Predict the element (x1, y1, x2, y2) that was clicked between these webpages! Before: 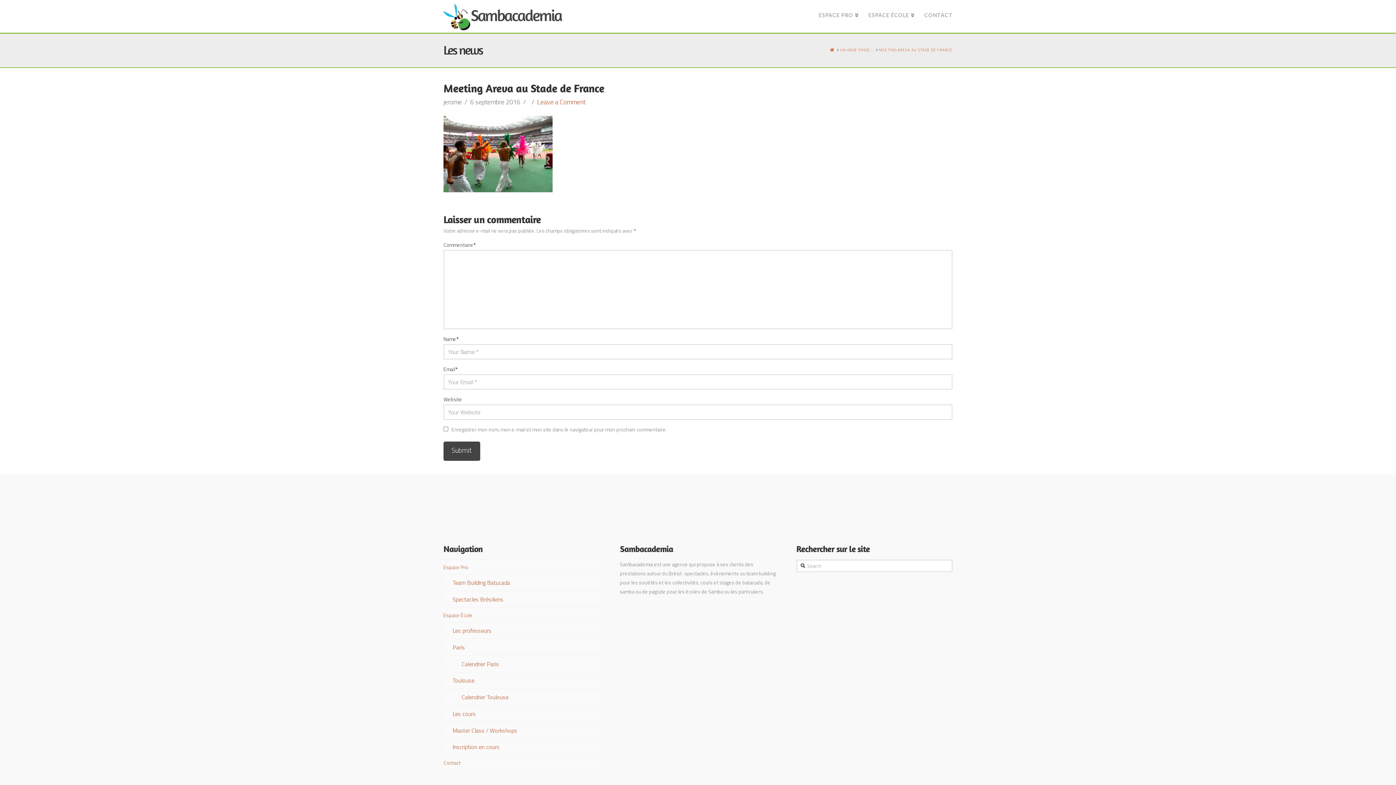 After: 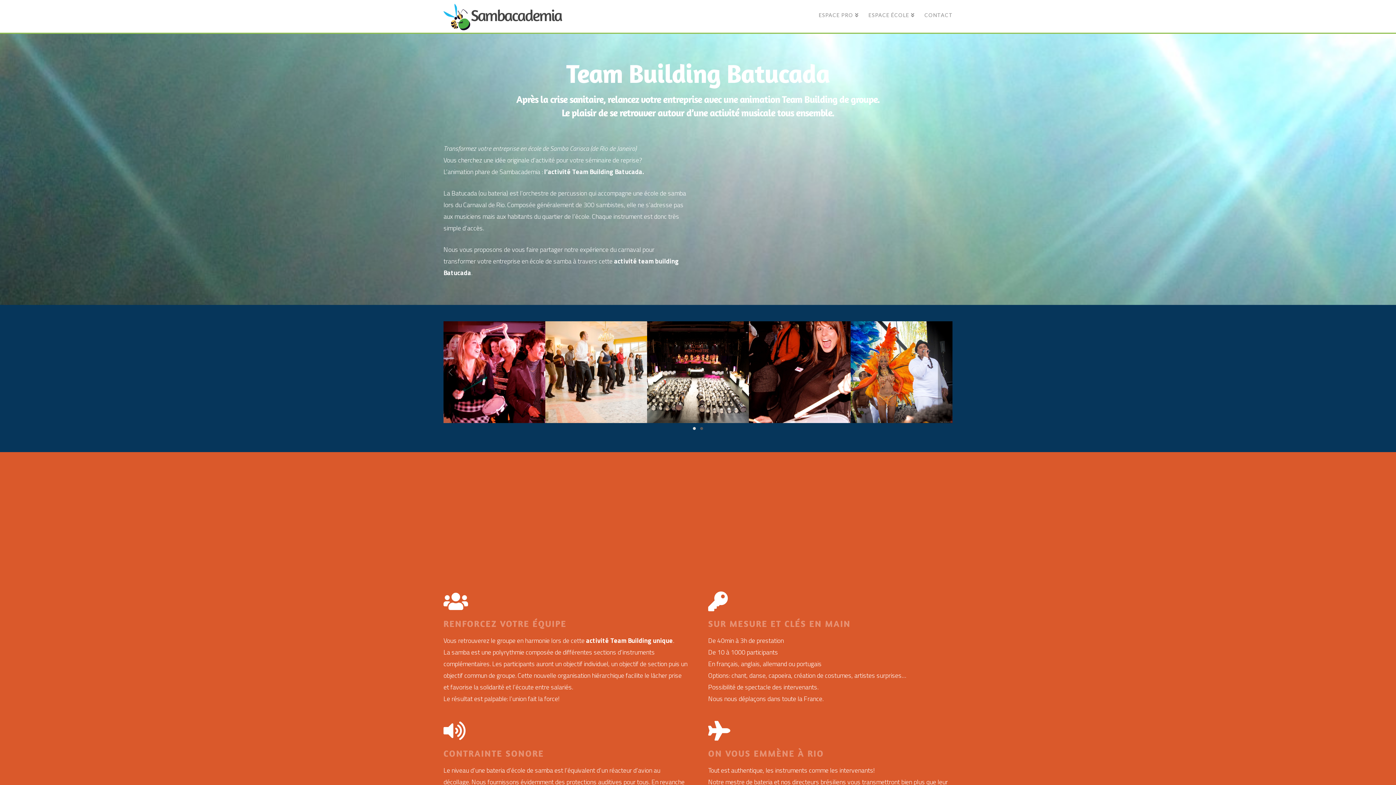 Action: label: Team Building Batucada bbox: (452, 578, 510, 587)